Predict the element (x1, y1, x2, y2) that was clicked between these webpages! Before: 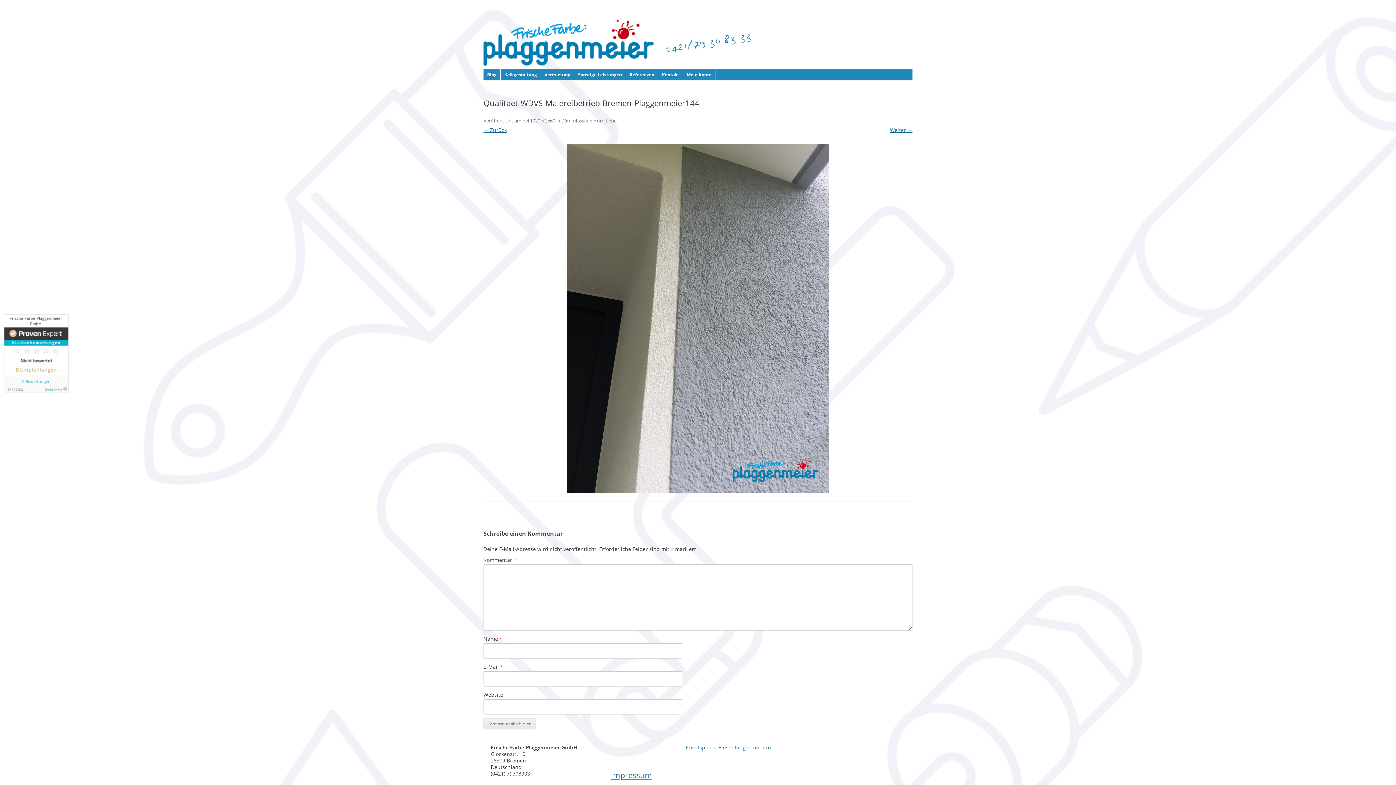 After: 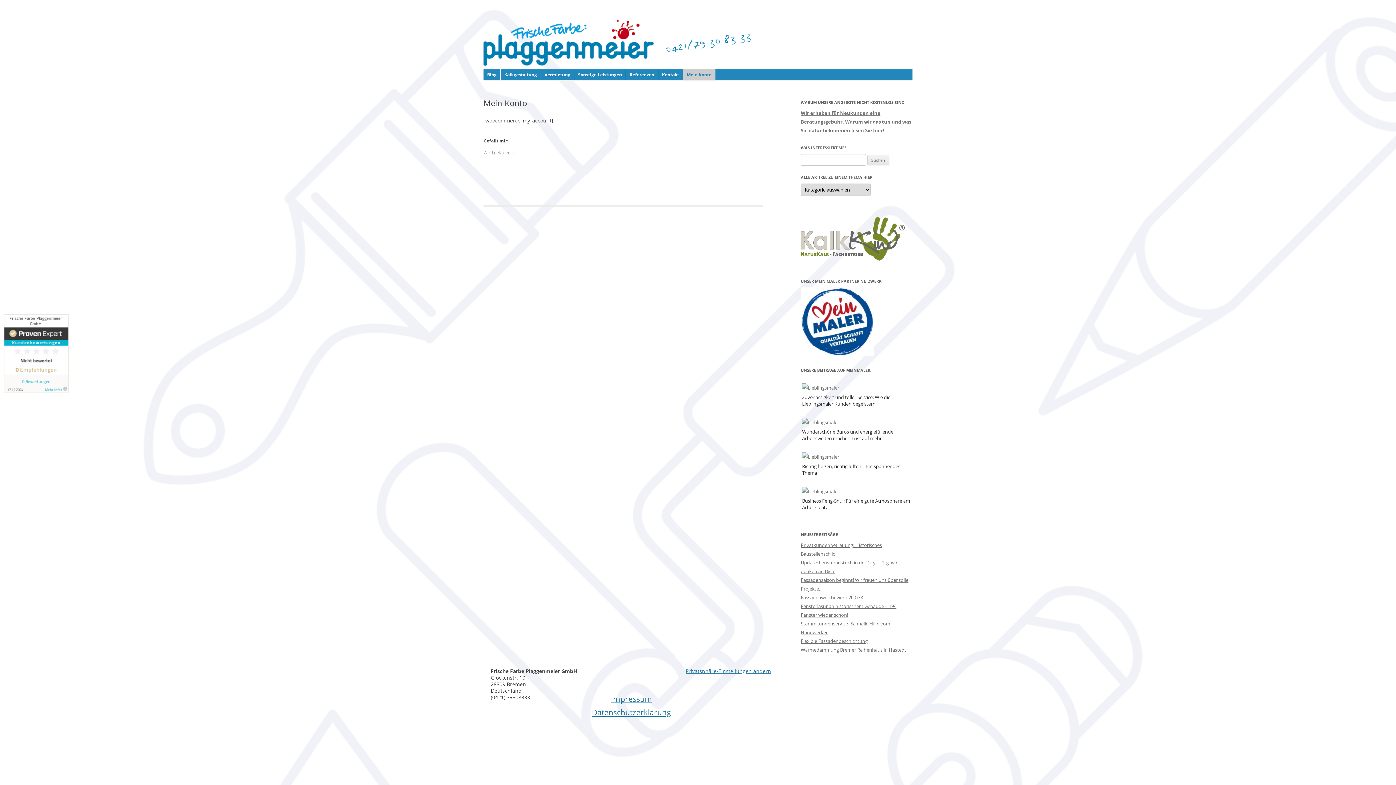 Action: label: Mein Konto bbox: (683, 69, 715, 80)